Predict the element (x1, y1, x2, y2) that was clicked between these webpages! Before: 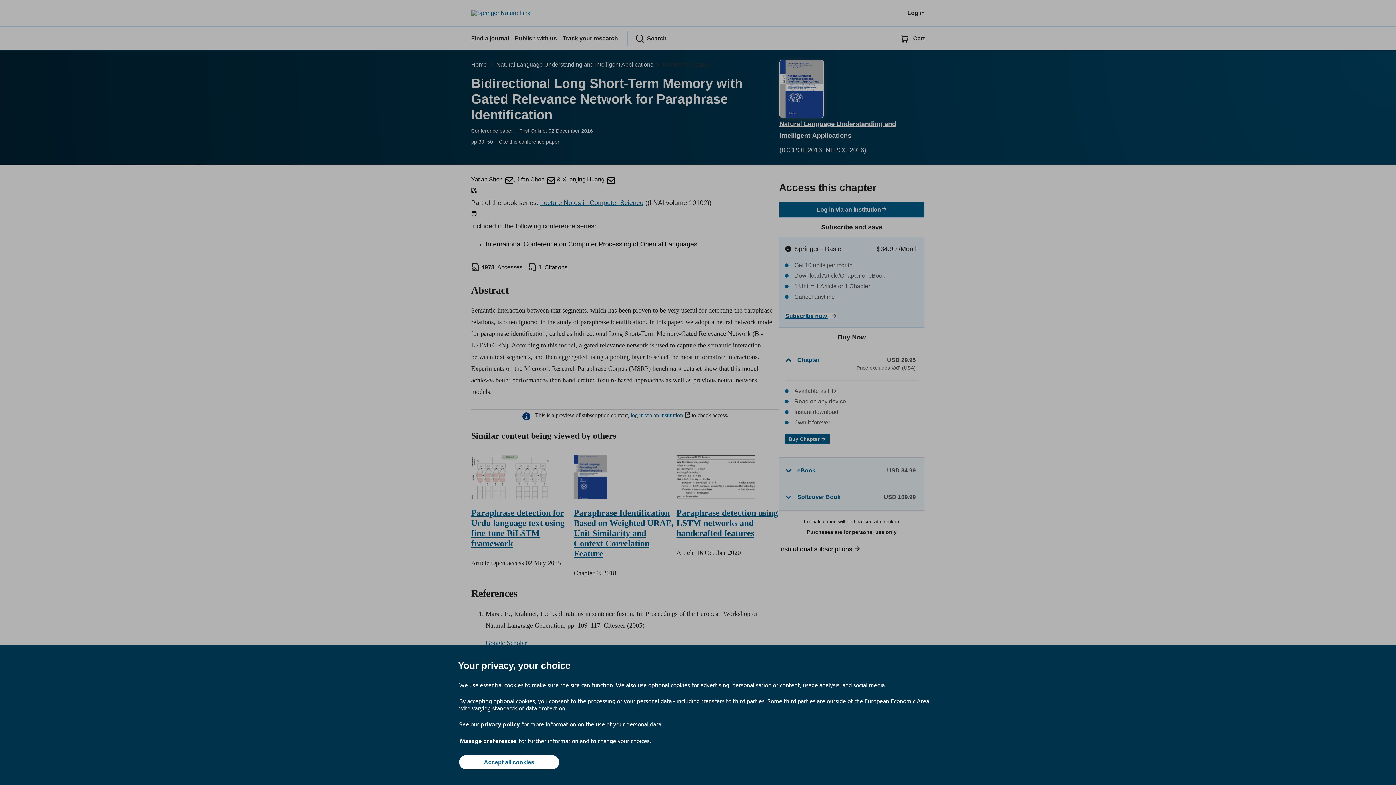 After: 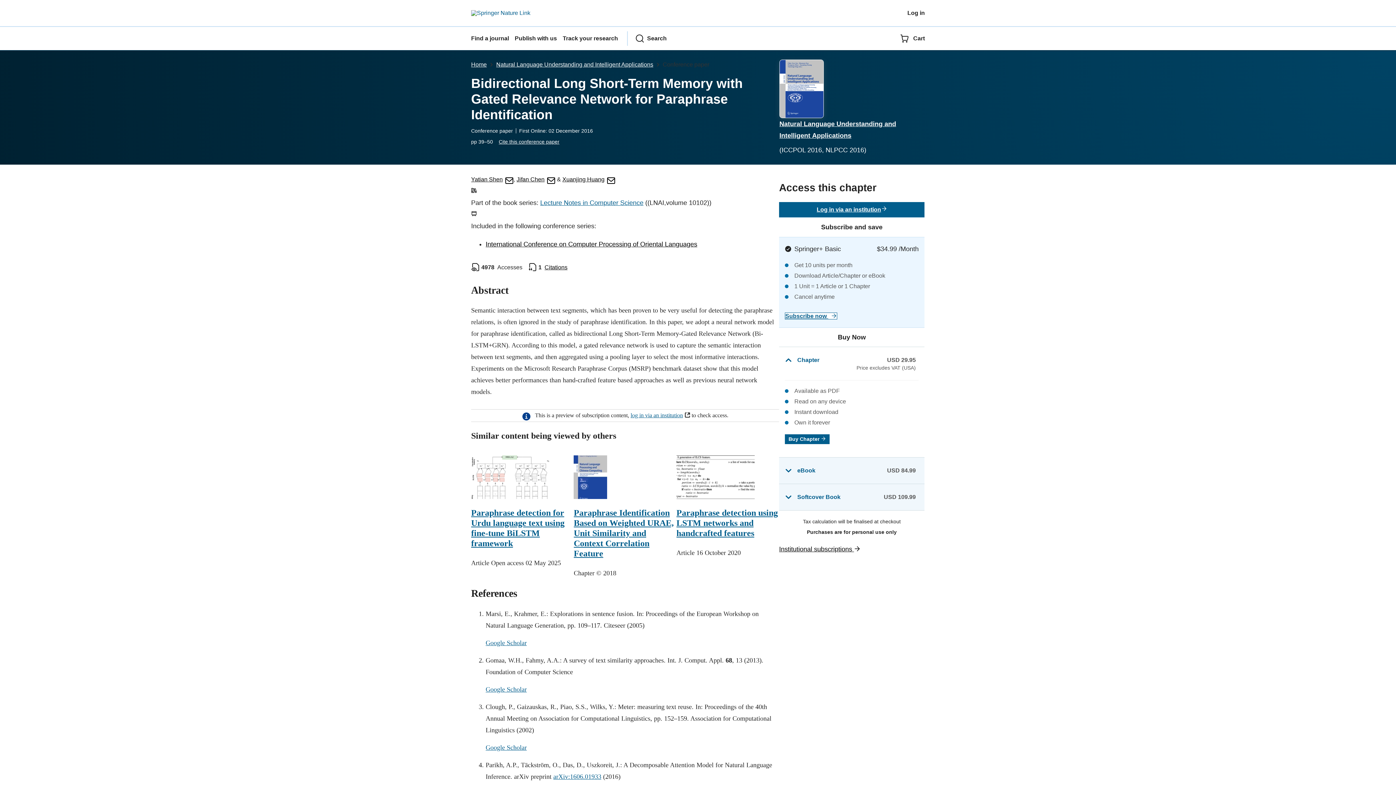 Action: label: Accept all cookies bbox: (459, 755, 559, 769)